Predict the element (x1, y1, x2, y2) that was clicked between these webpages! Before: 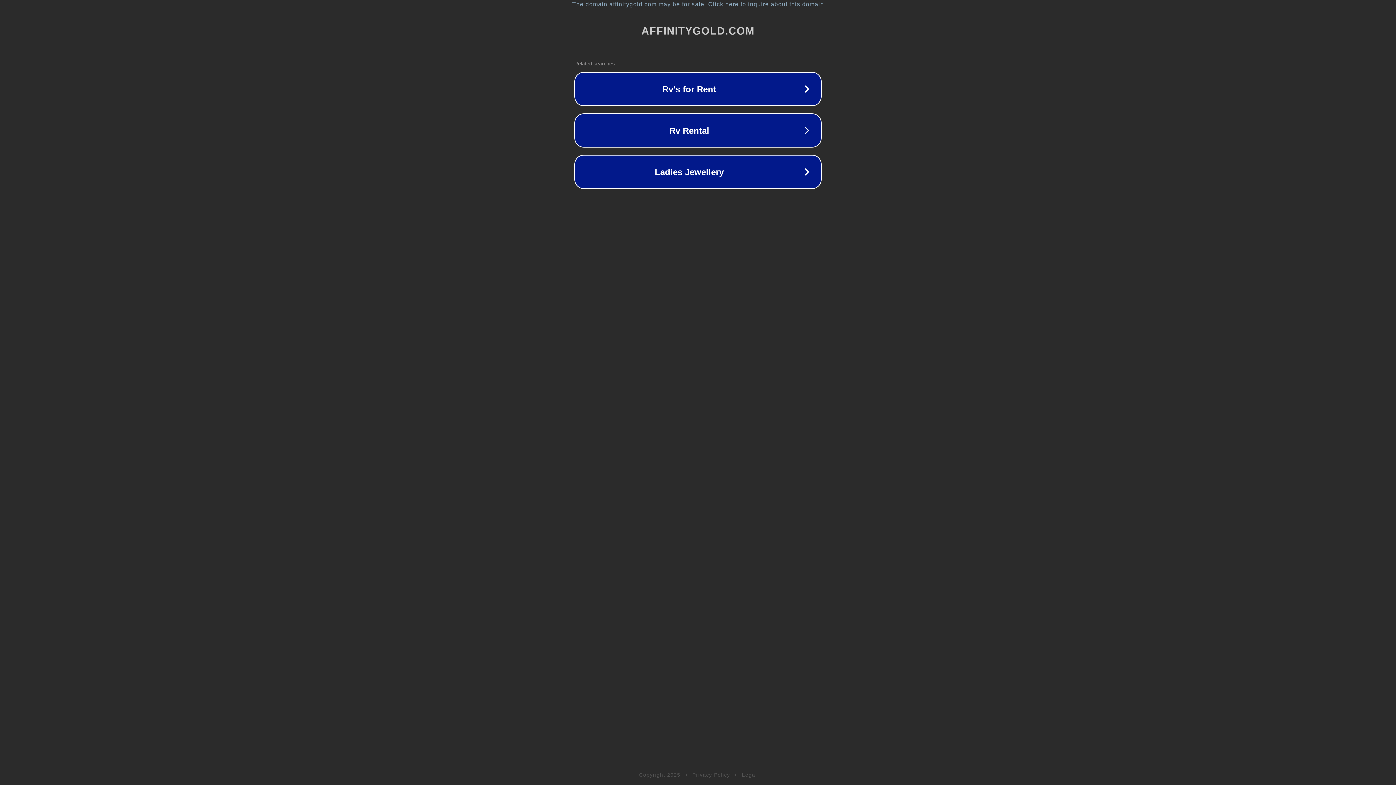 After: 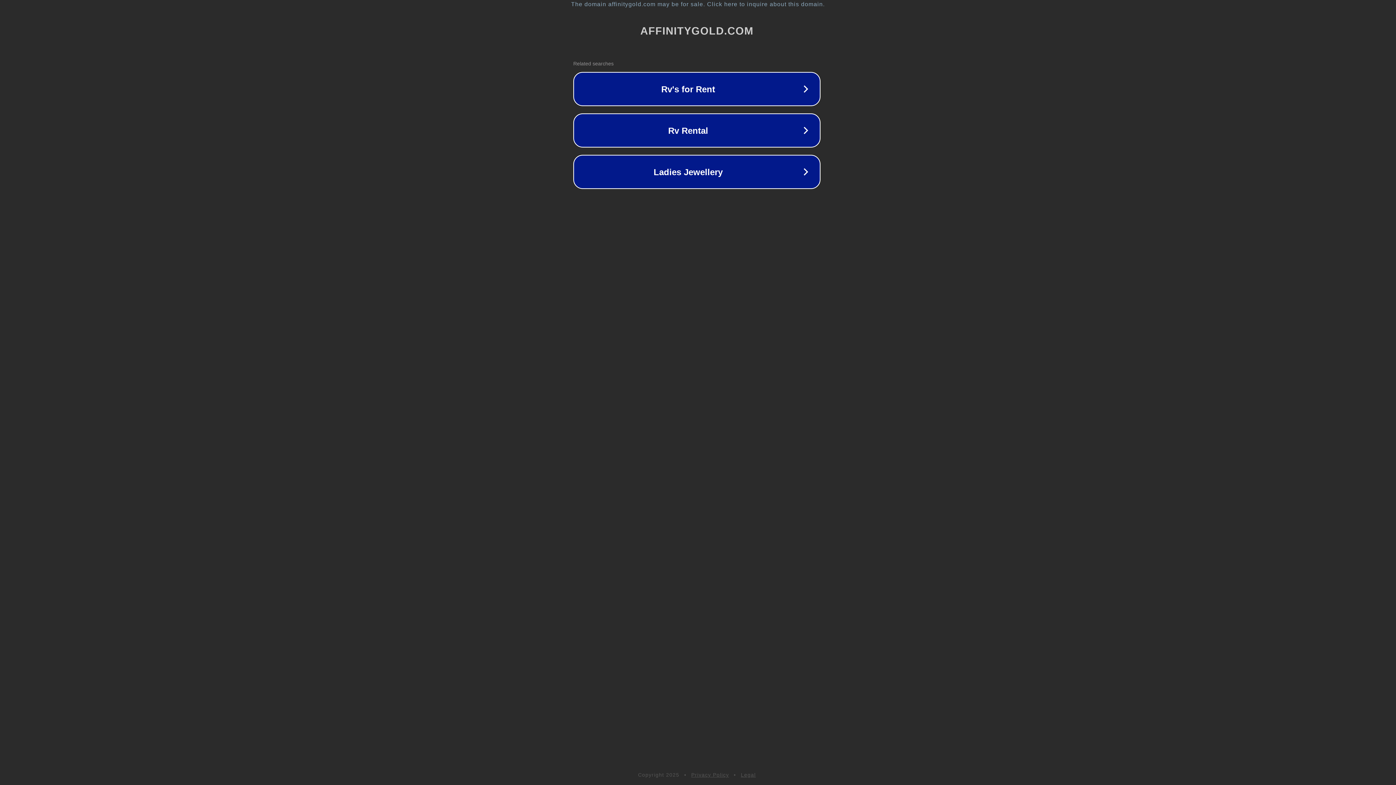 Action: label: The domain affinitygold.com may be for sale. Click here to inquire about this domain. bbox: (1, 1, 1397, 7)